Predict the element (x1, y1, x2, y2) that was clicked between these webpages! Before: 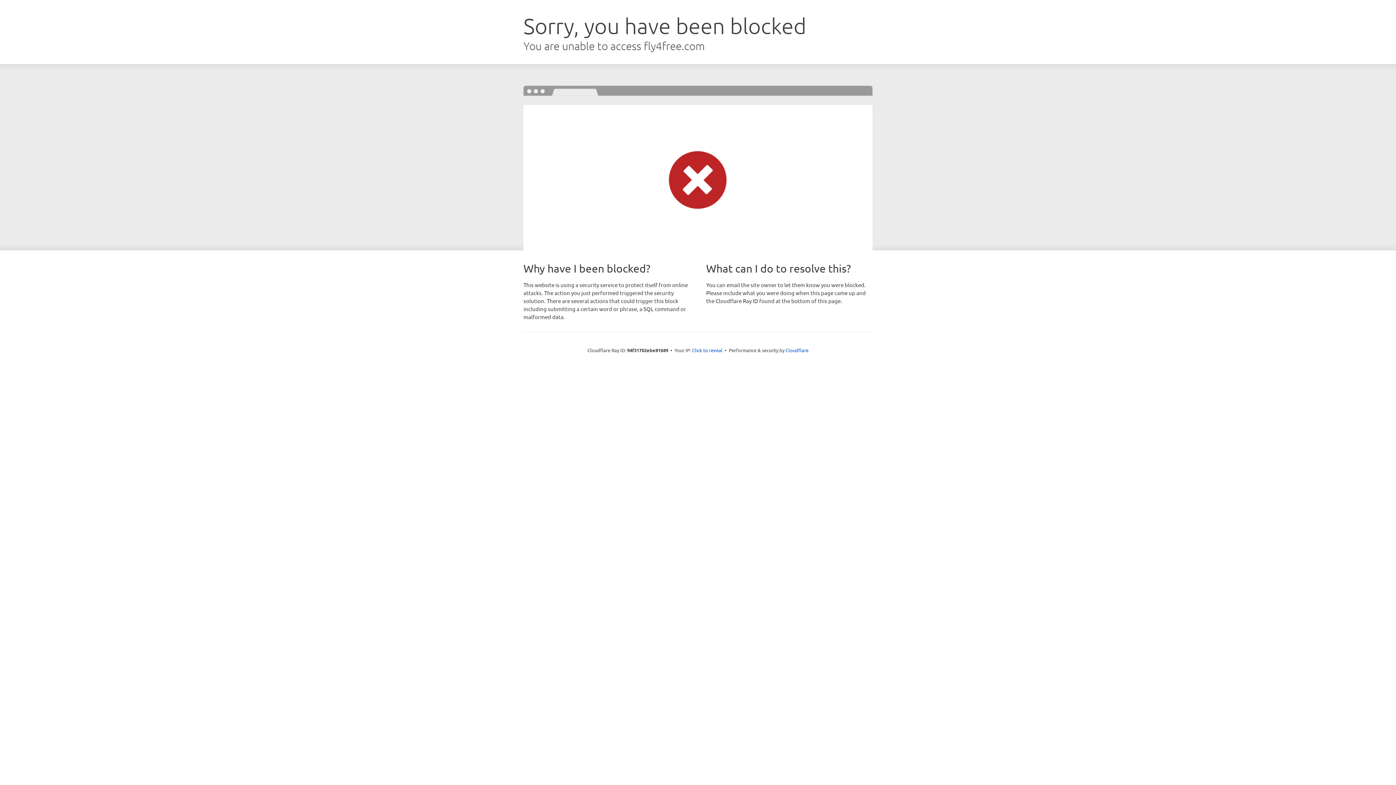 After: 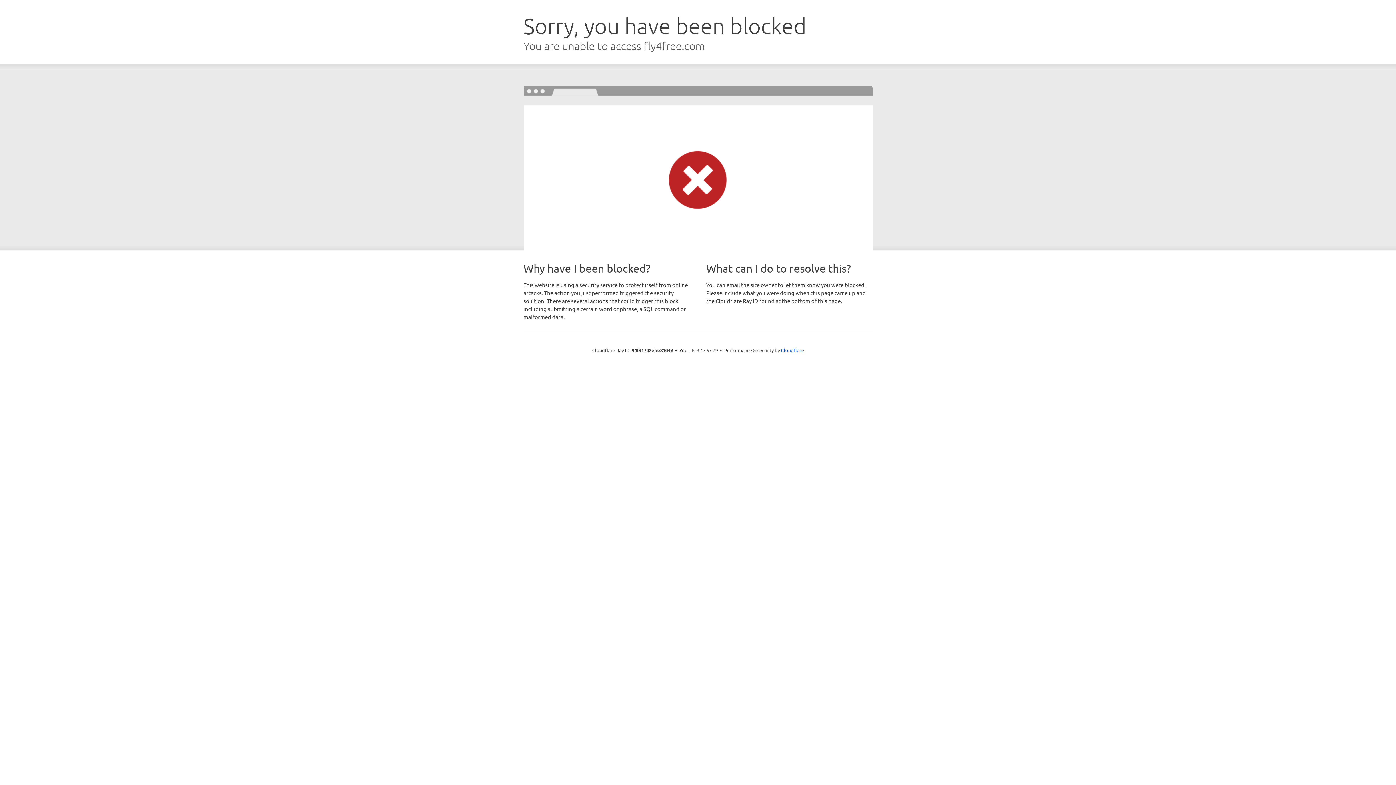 Action: bbox: (692, 346, 722, 353) label: Click to reveal